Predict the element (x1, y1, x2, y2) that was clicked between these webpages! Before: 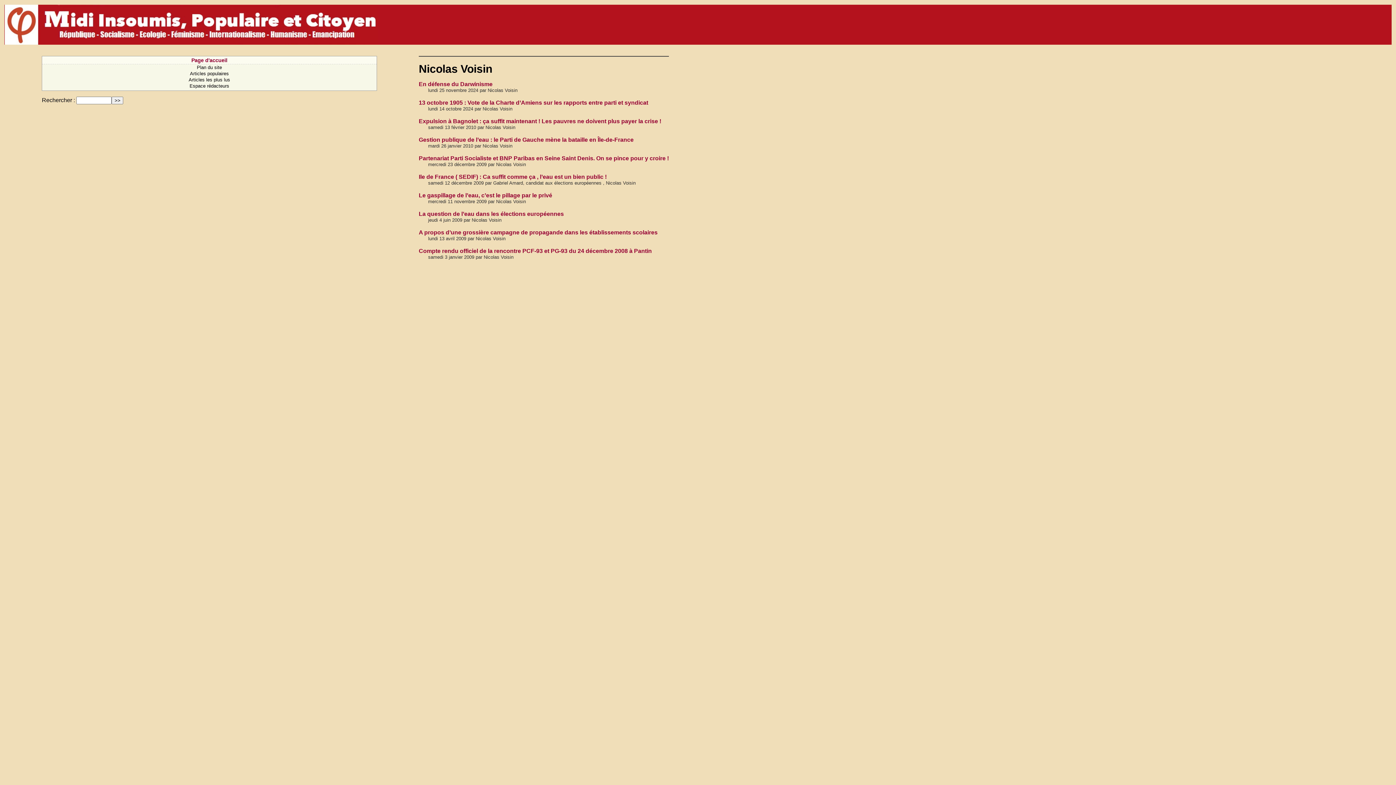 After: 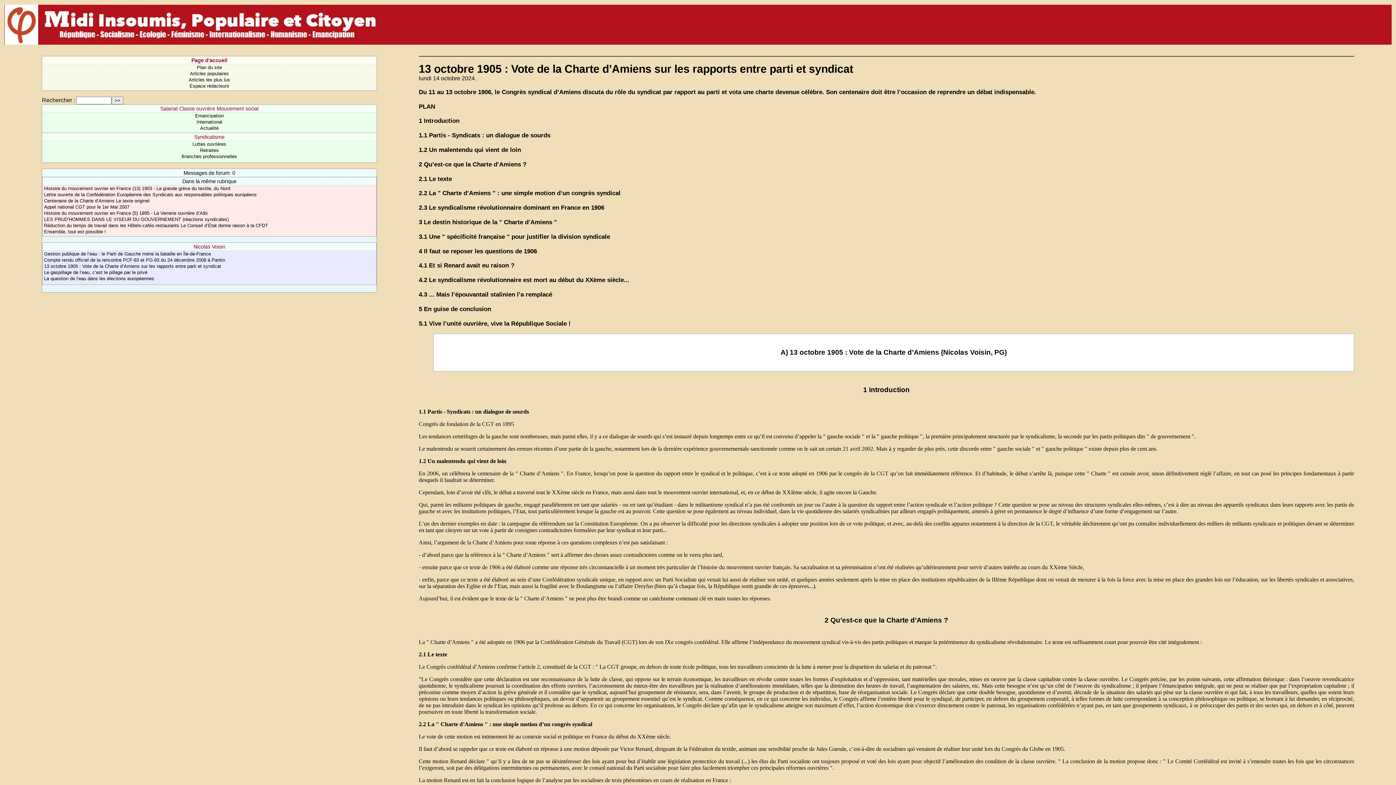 Action: bbox: (418, 99, 648, 105) label: 13 octobre 1905 : Vote de la Charte d’Amiens sur les rapports entre parti et syndicat